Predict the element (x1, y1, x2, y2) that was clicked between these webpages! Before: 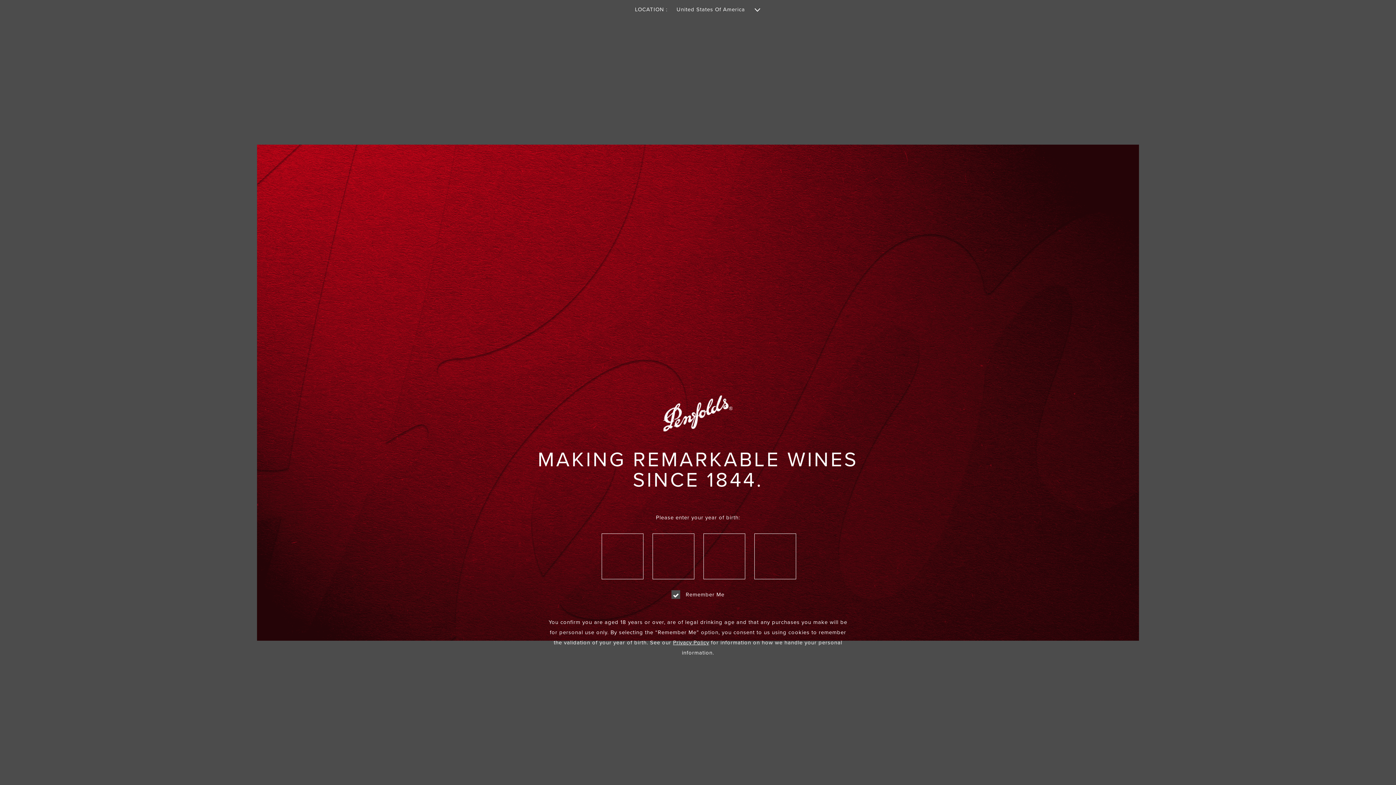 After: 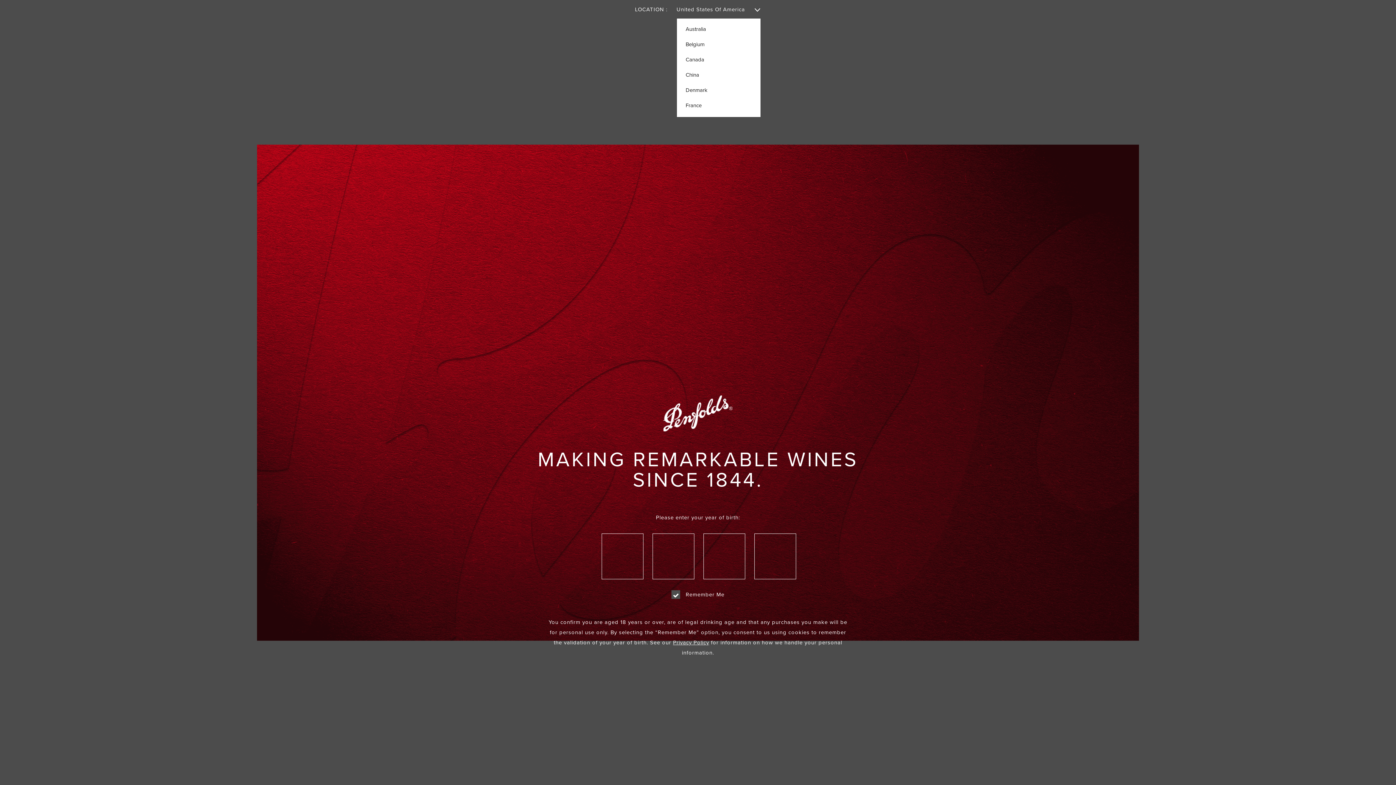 Action: label: United States Of America  bbox: (676, 0, 761, 19)